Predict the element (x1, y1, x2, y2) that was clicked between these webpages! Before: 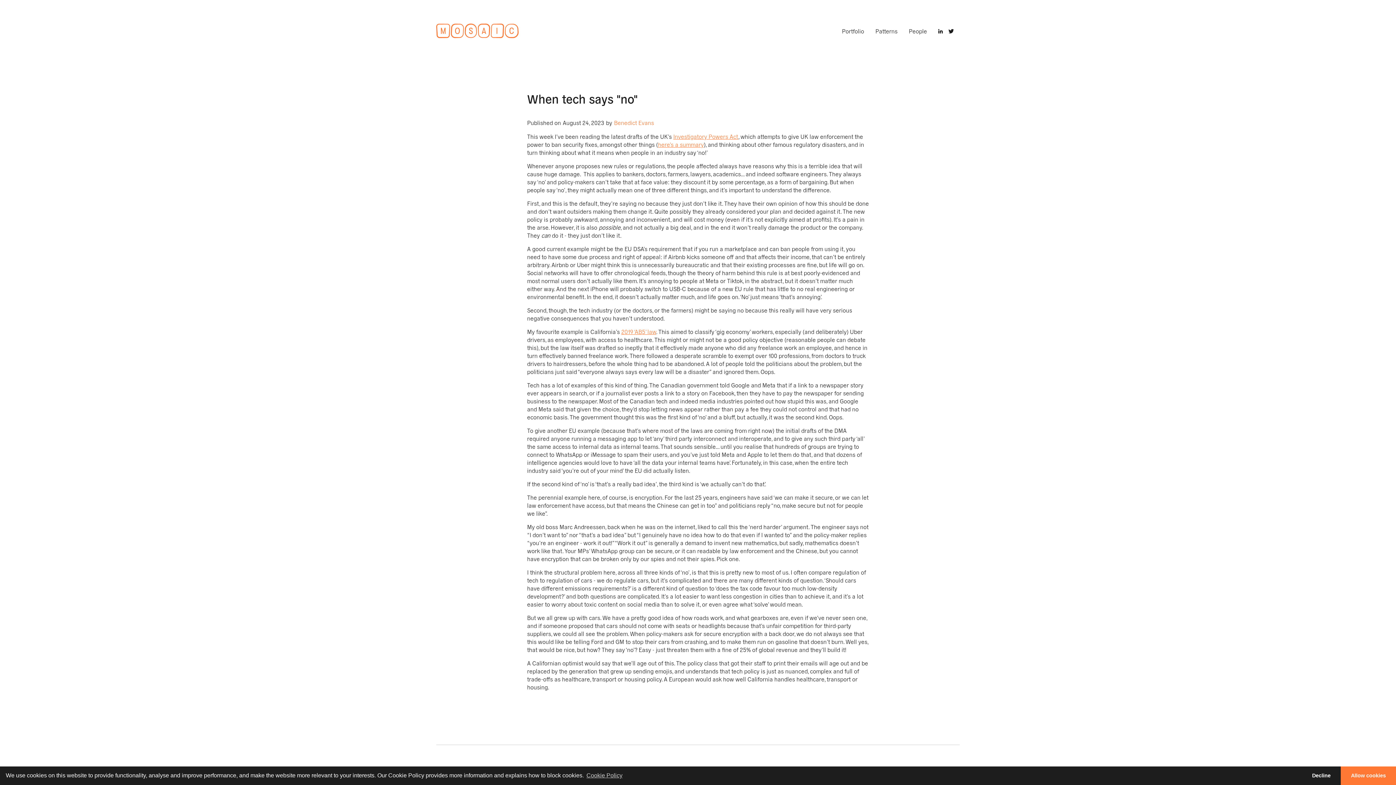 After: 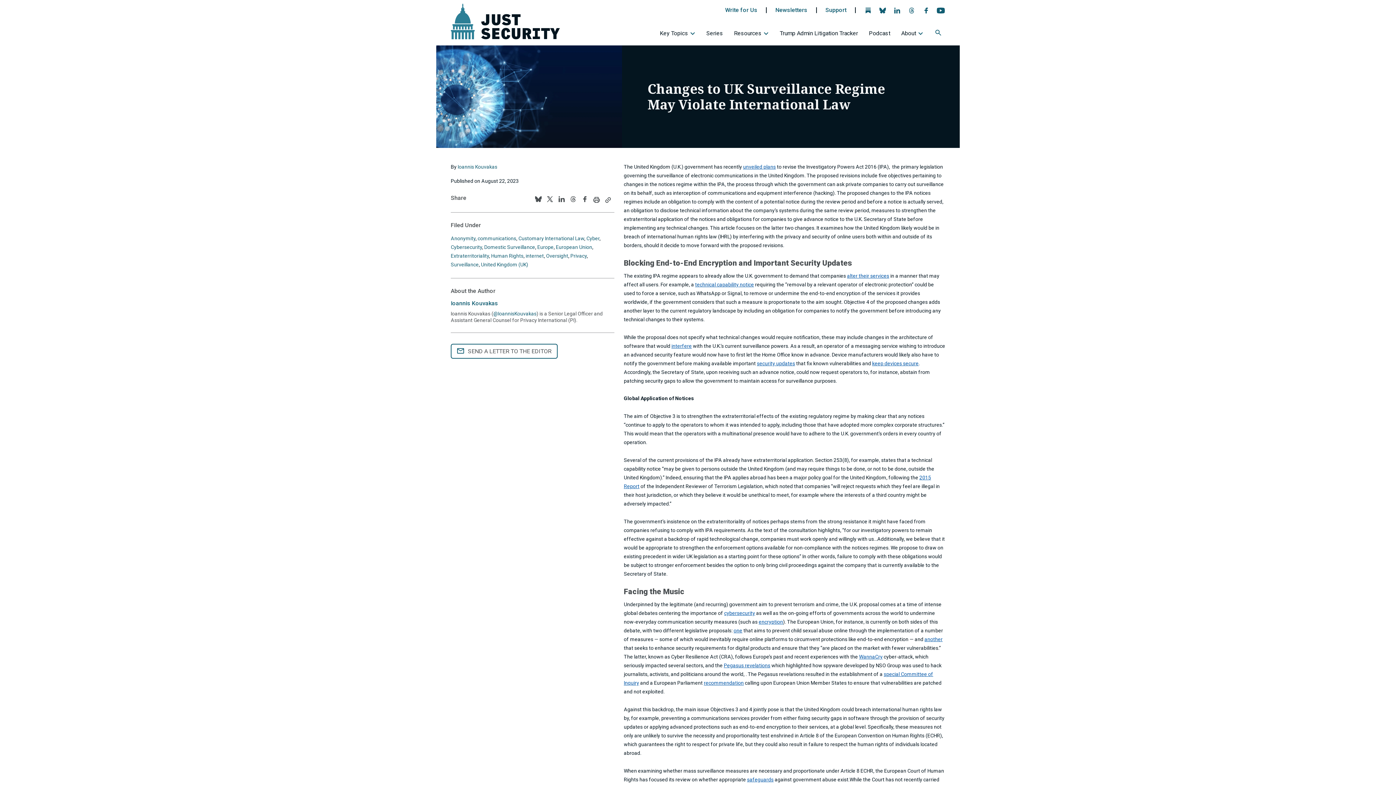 Action: bbox: (658, 140, 704, 148) label: here’s a summary